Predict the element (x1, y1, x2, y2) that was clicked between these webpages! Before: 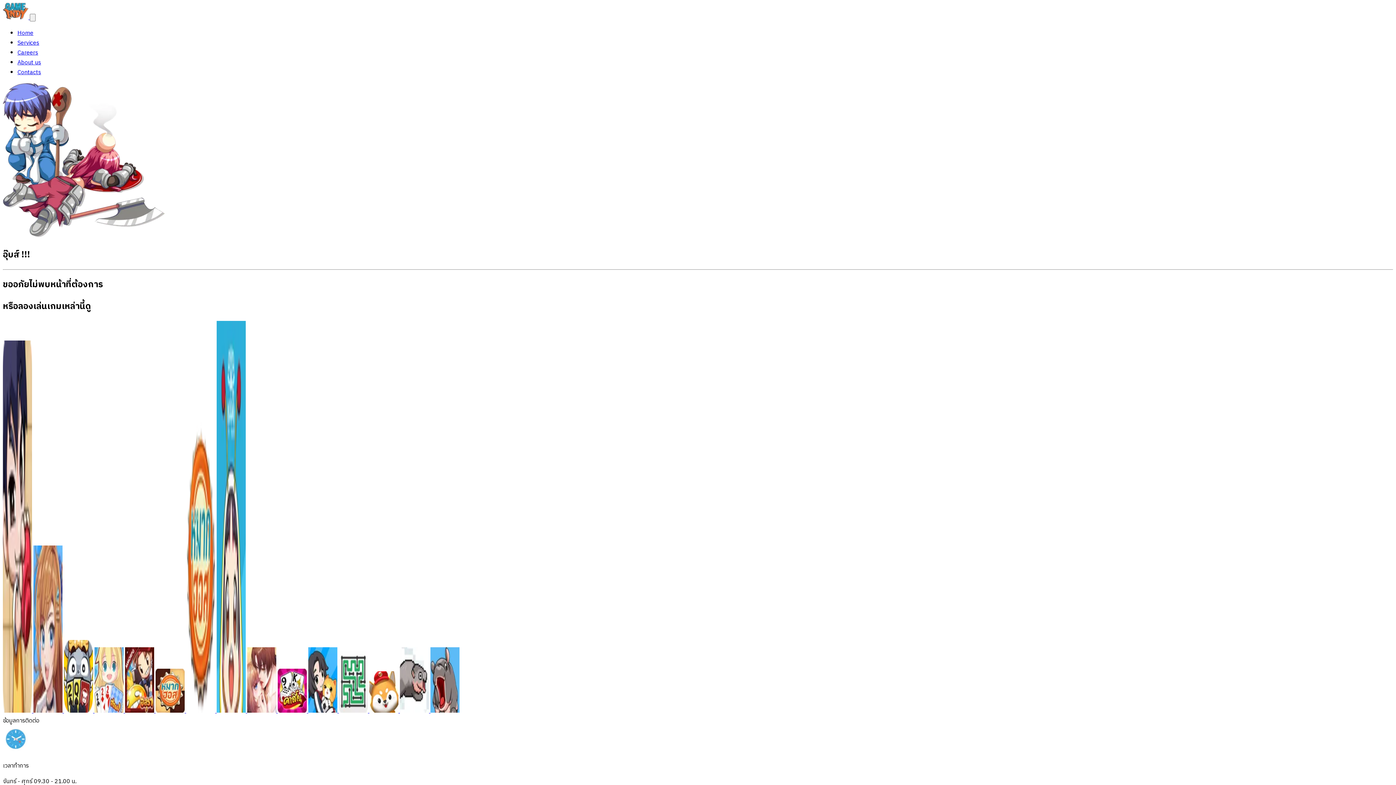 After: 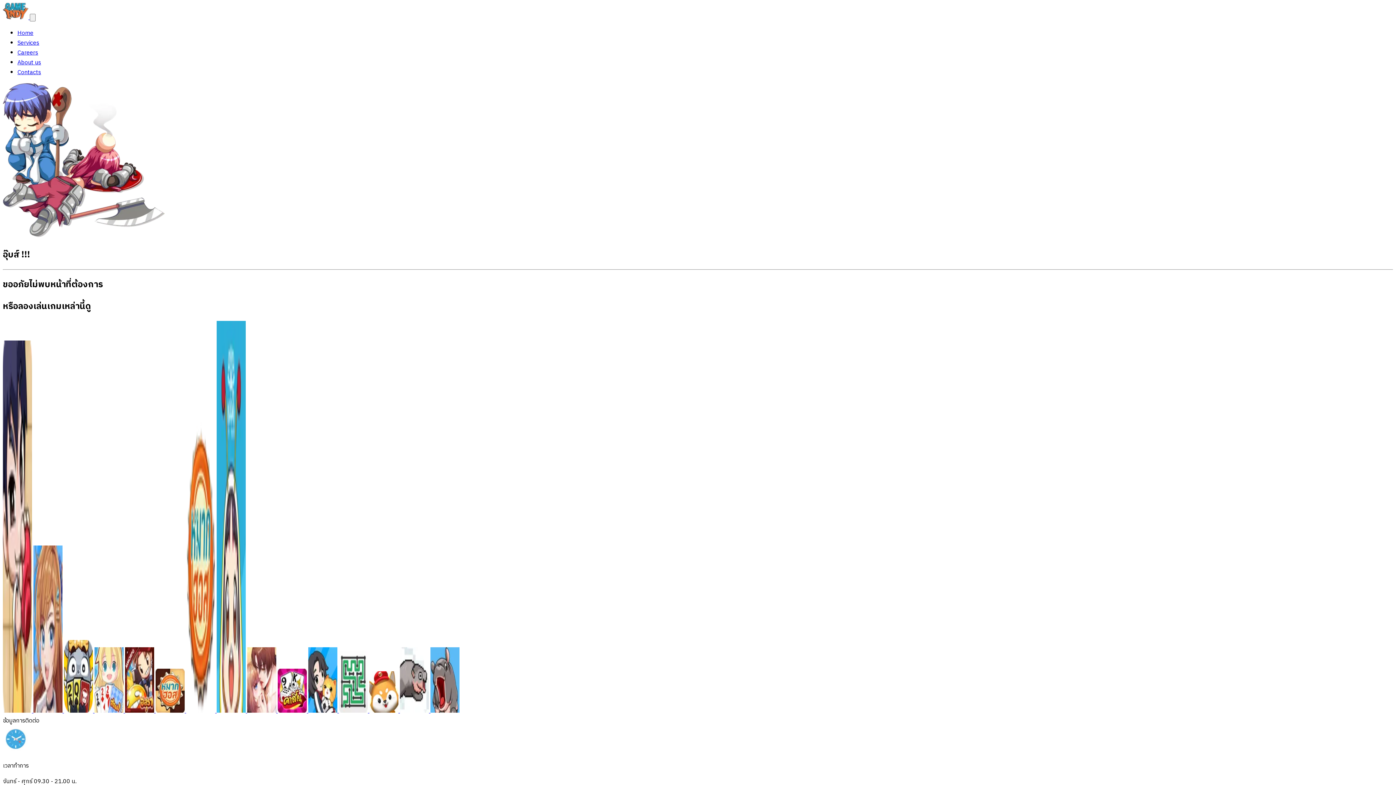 Action: label:   bbox: (369, 706, 400, 716)